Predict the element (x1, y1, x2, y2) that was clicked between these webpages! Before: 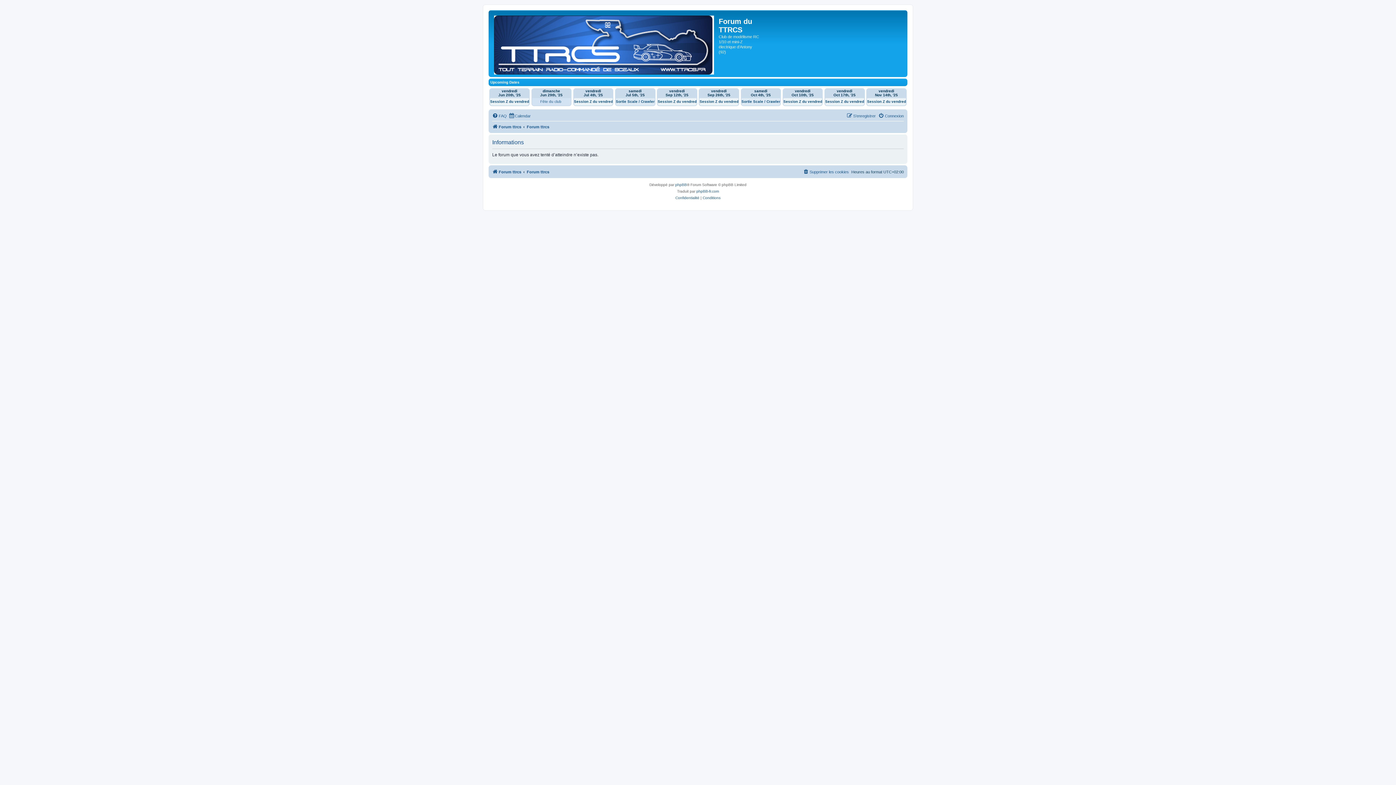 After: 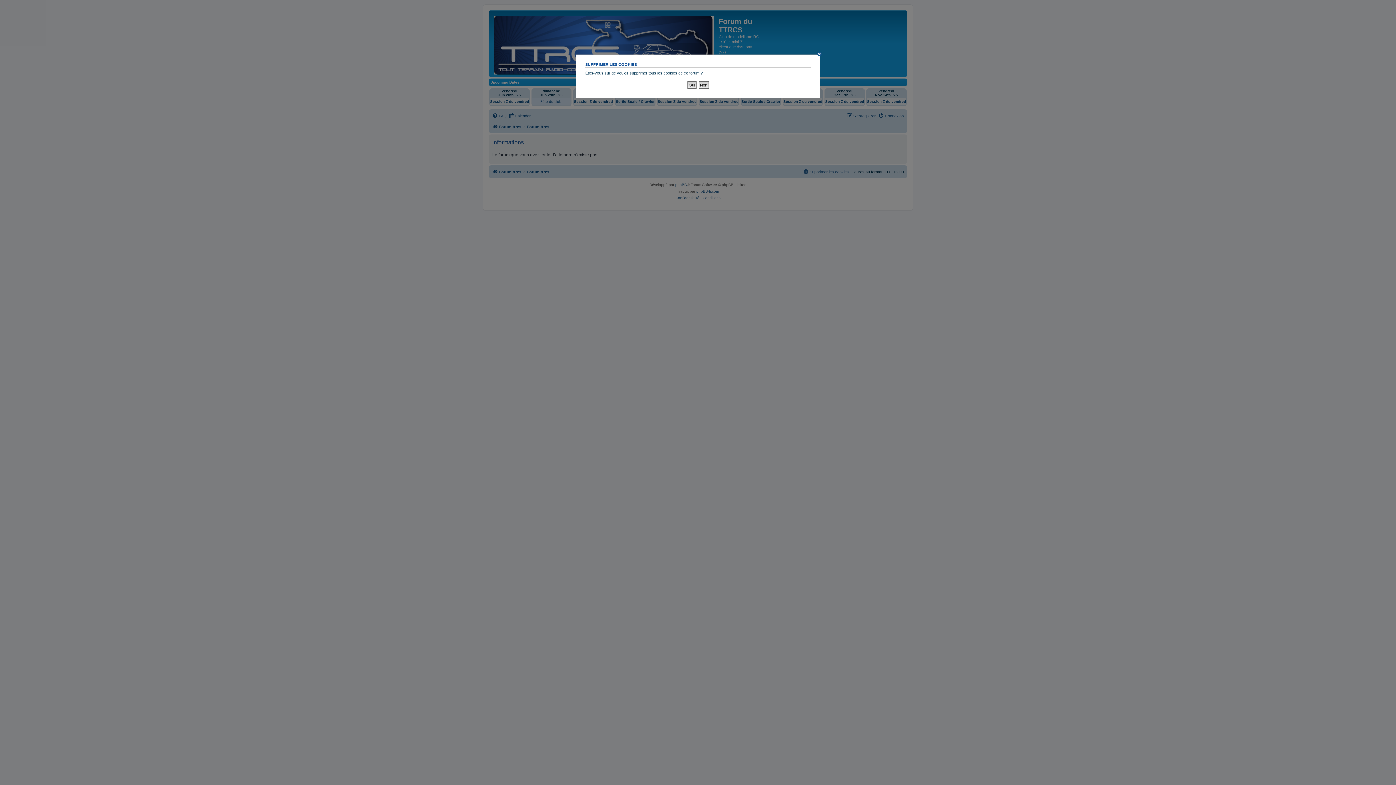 Action: bbox: (803, 167, 849, 176) label: Supprimer les cookies